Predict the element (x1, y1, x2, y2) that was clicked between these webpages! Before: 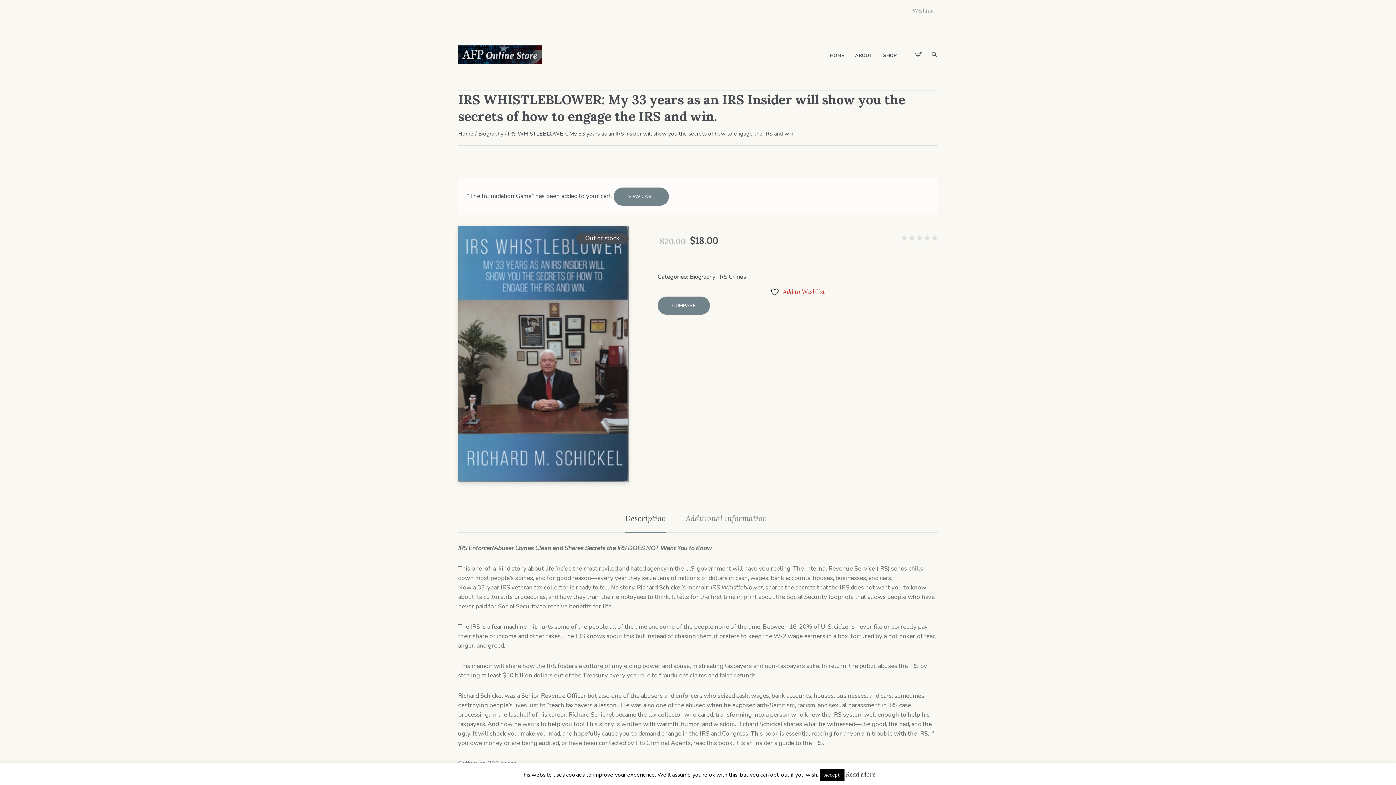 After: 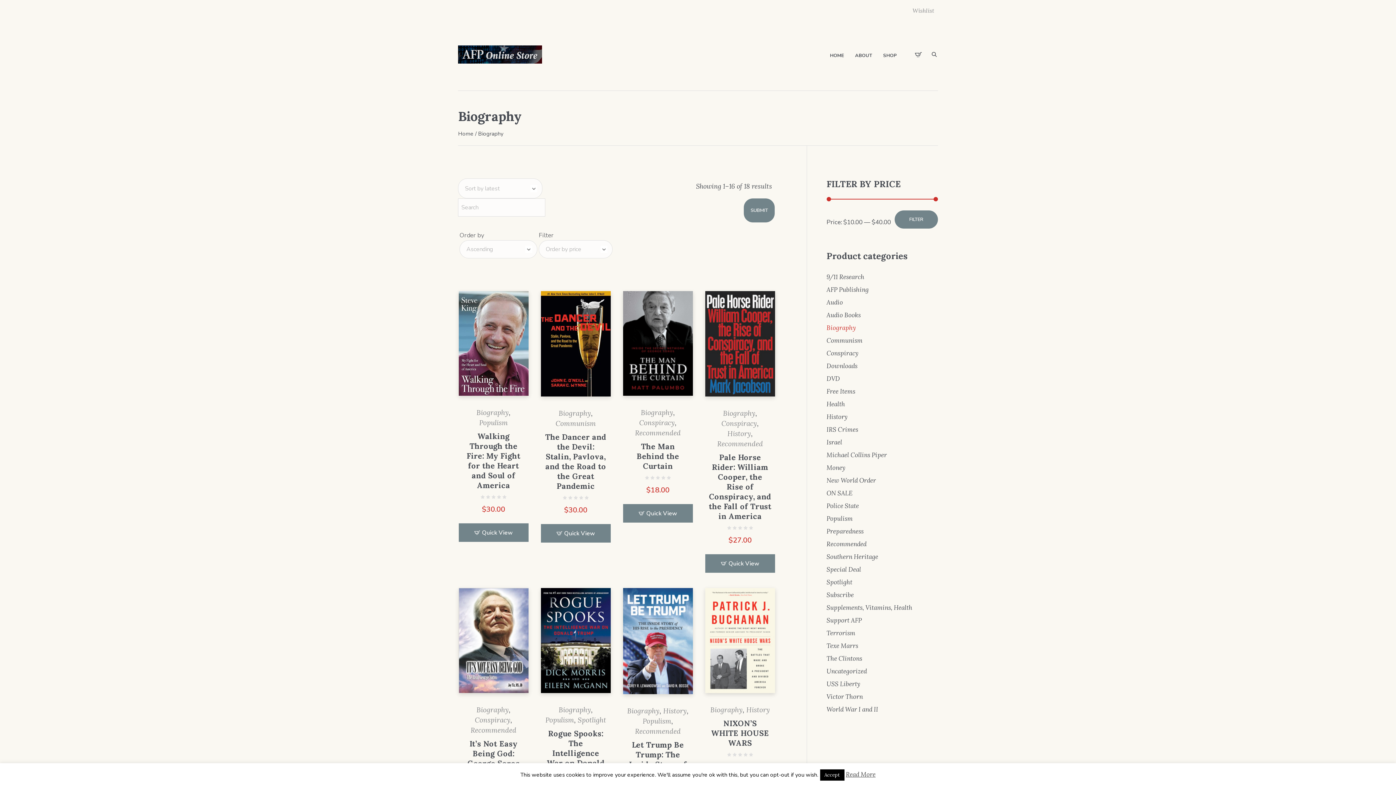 Action: bbox: (478, 130, 503, 137) label: Biography